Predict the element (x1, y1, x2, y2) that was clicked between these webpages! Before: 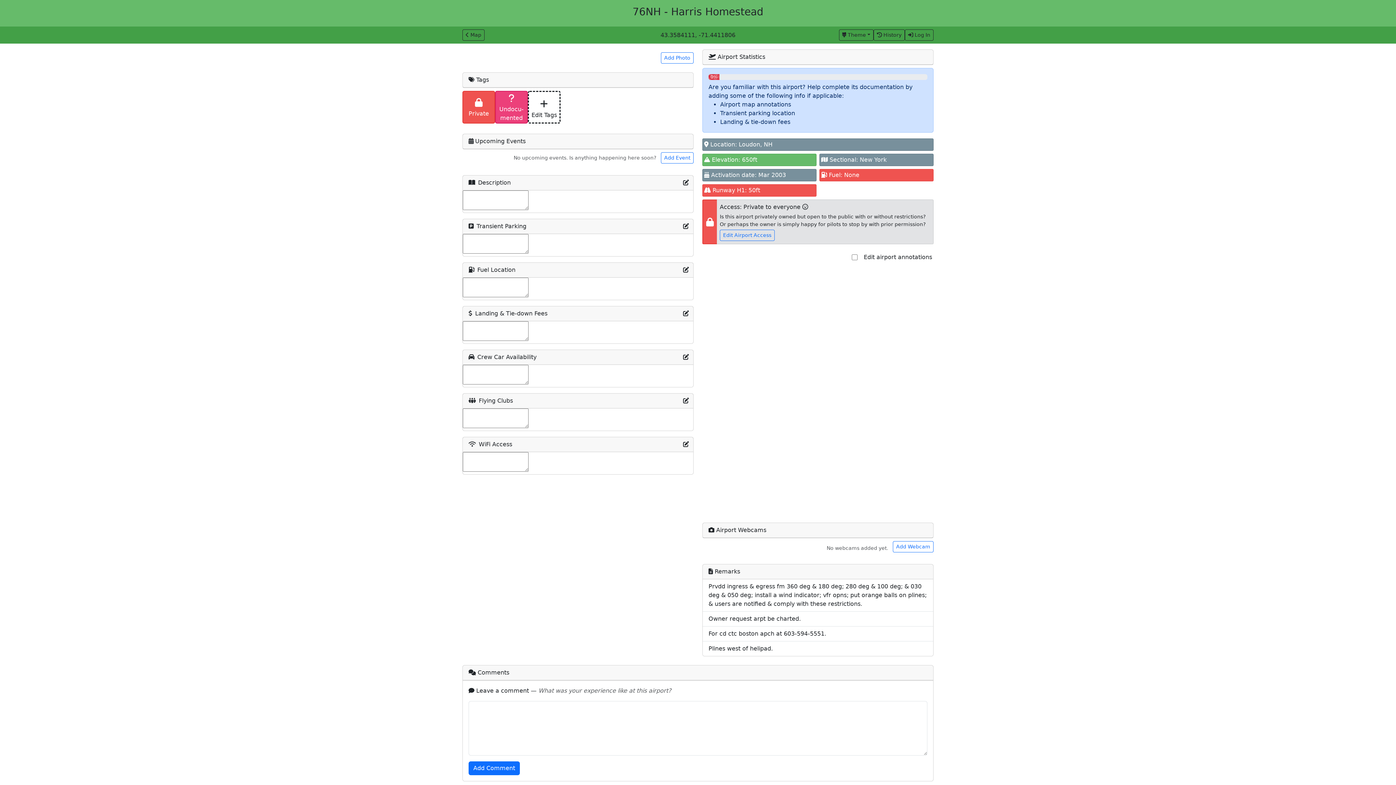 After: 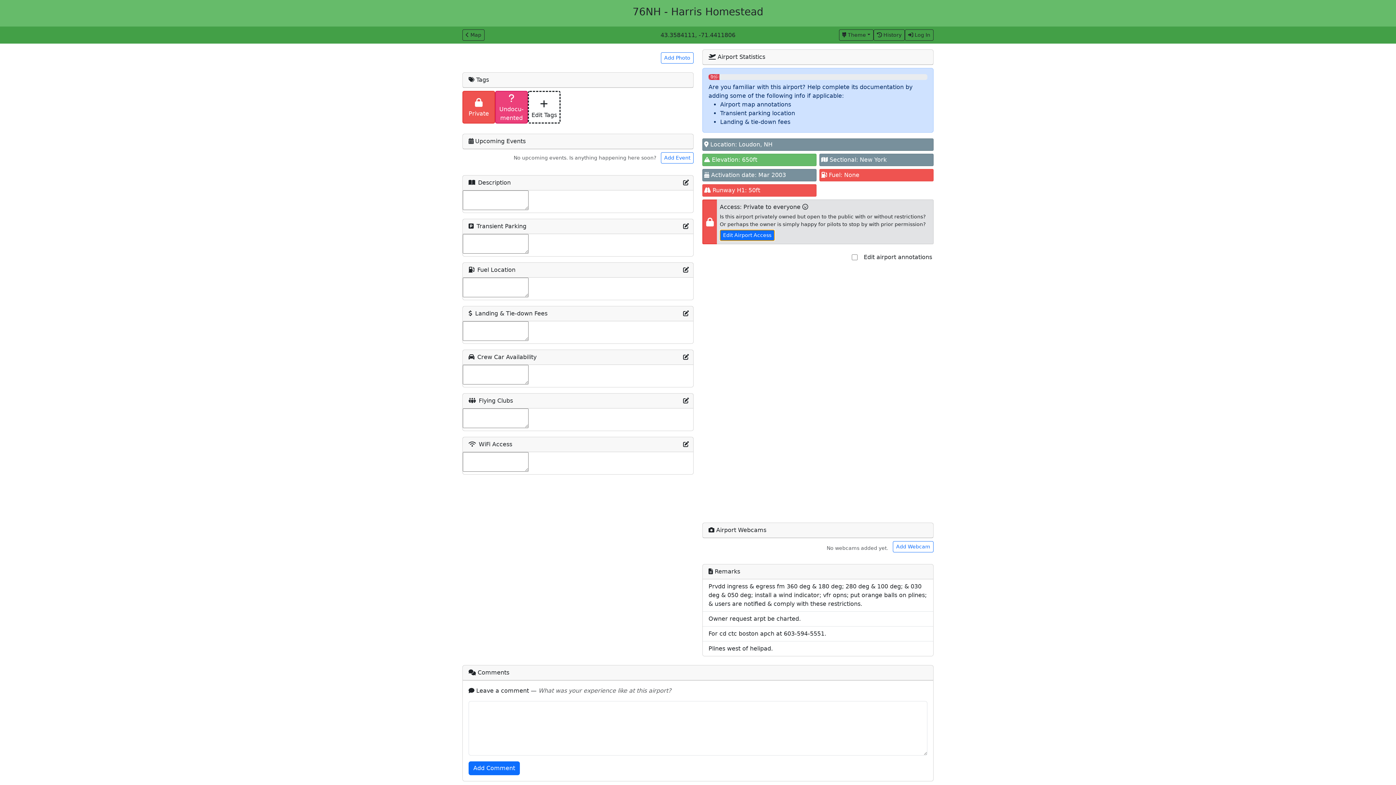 Action: bbox: (720, 229, 774, 241) label: Edit Airport Access